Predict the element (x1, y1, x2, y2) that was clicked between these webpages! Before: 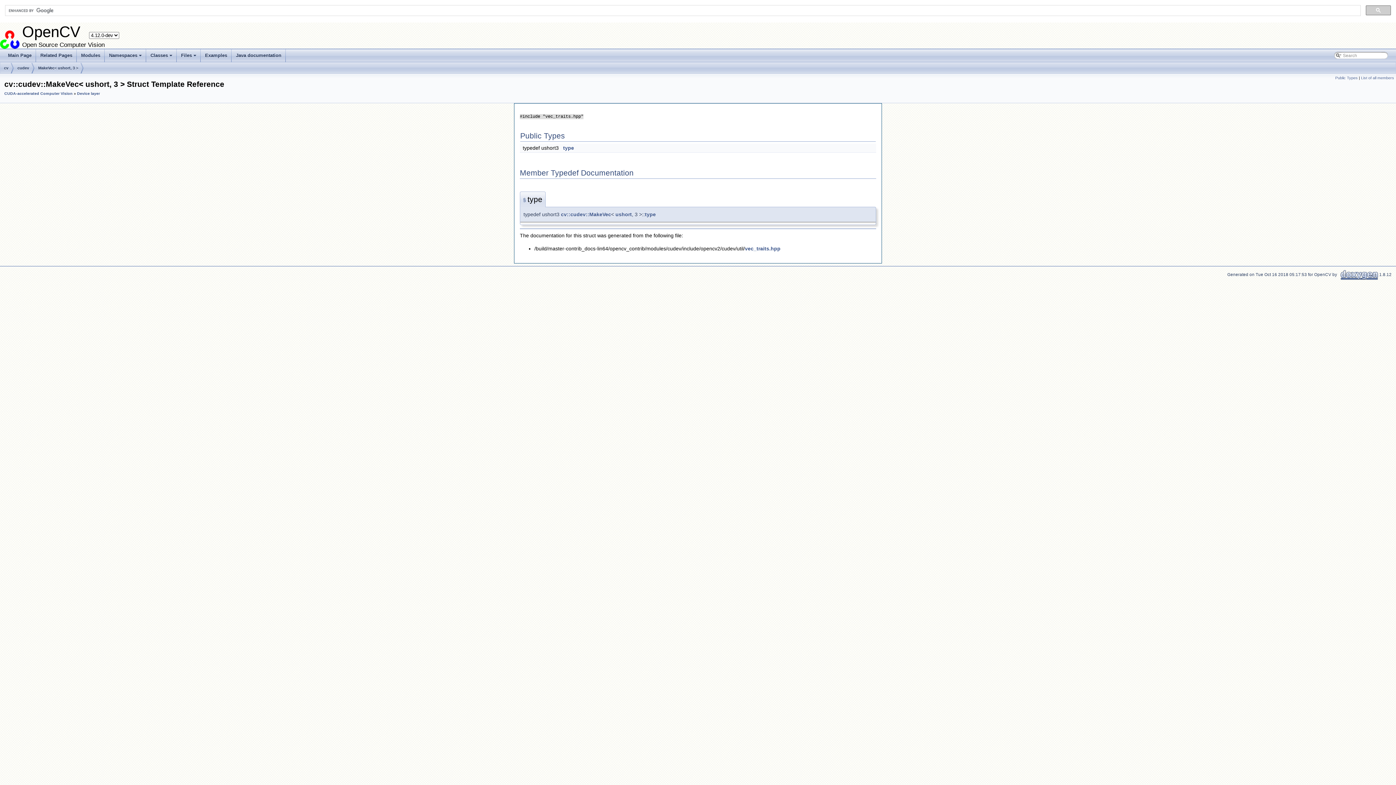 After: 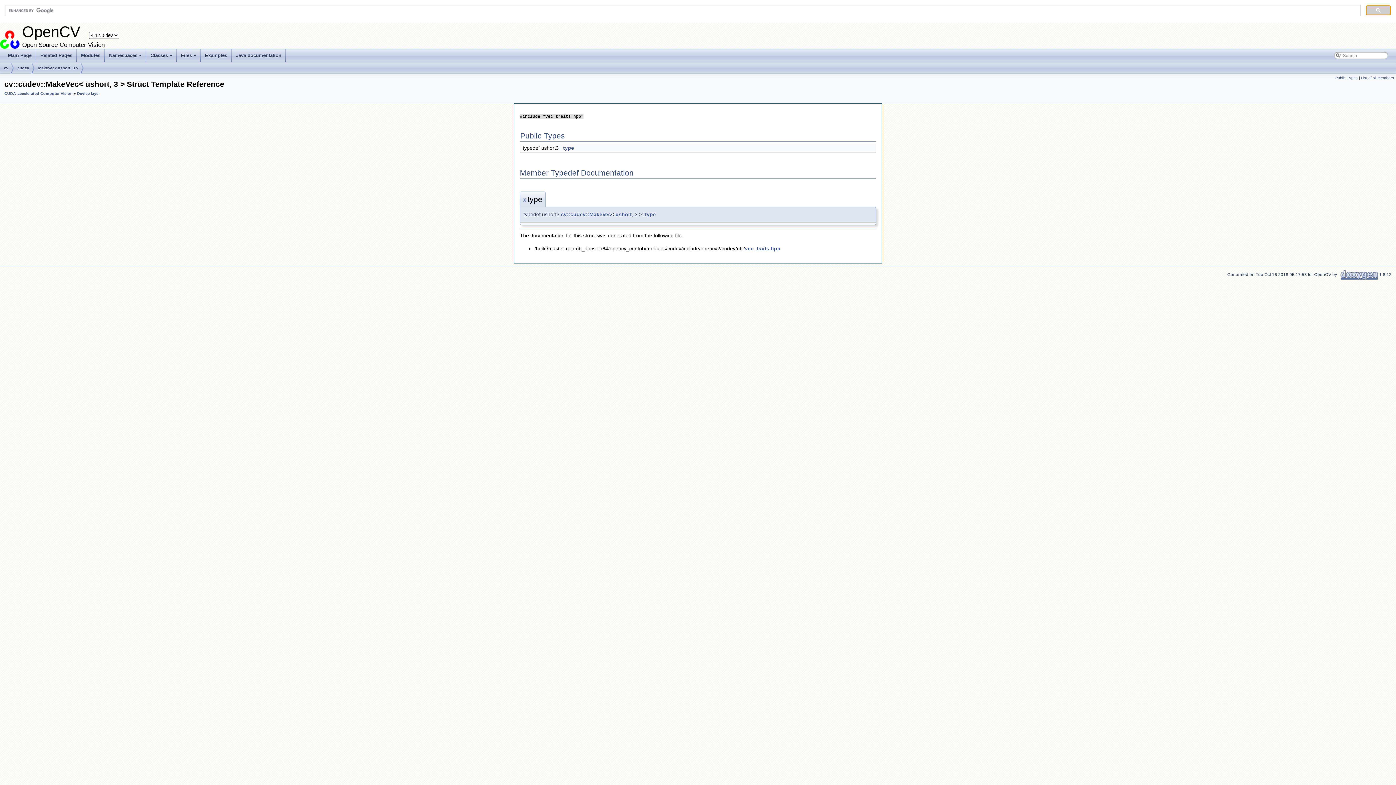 Action: bbox: (1366, 5, 1391, 15)